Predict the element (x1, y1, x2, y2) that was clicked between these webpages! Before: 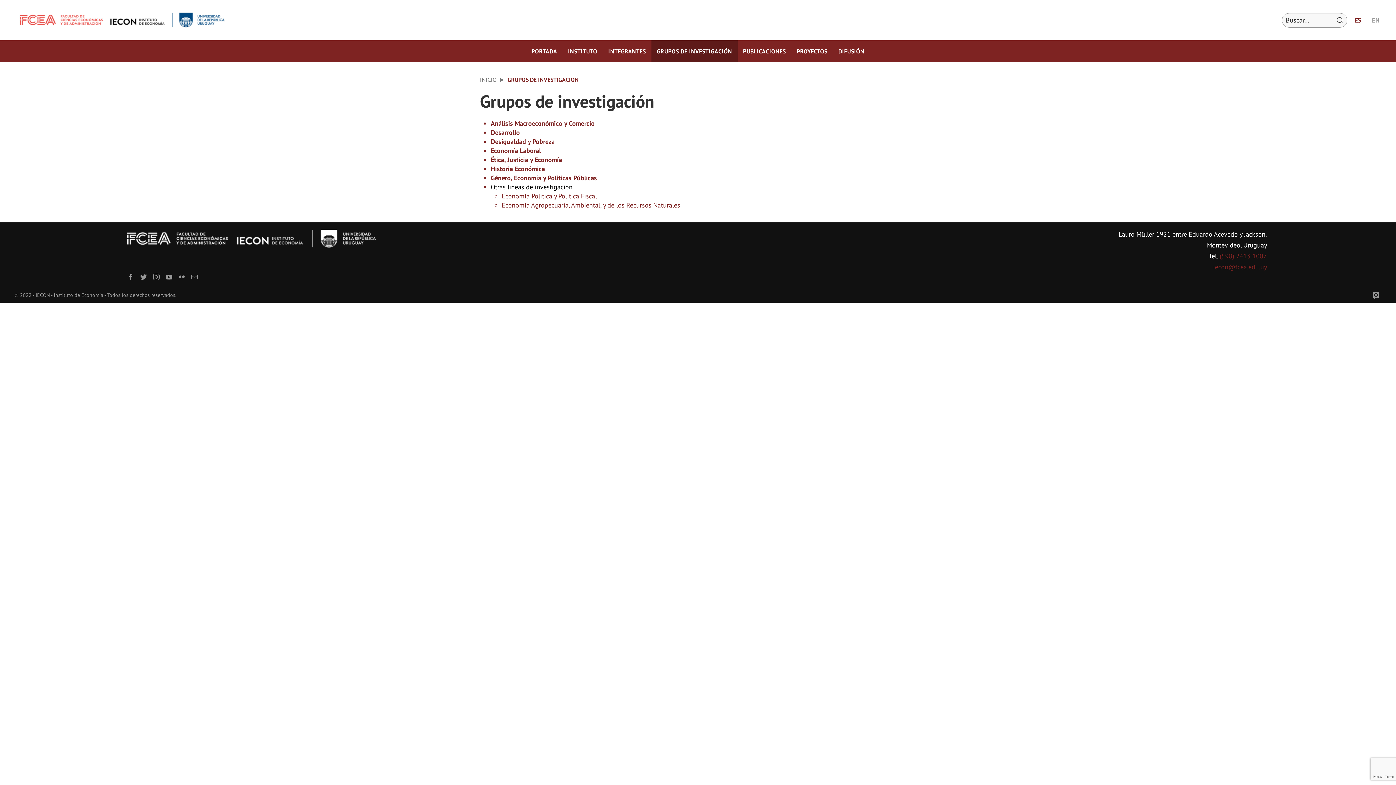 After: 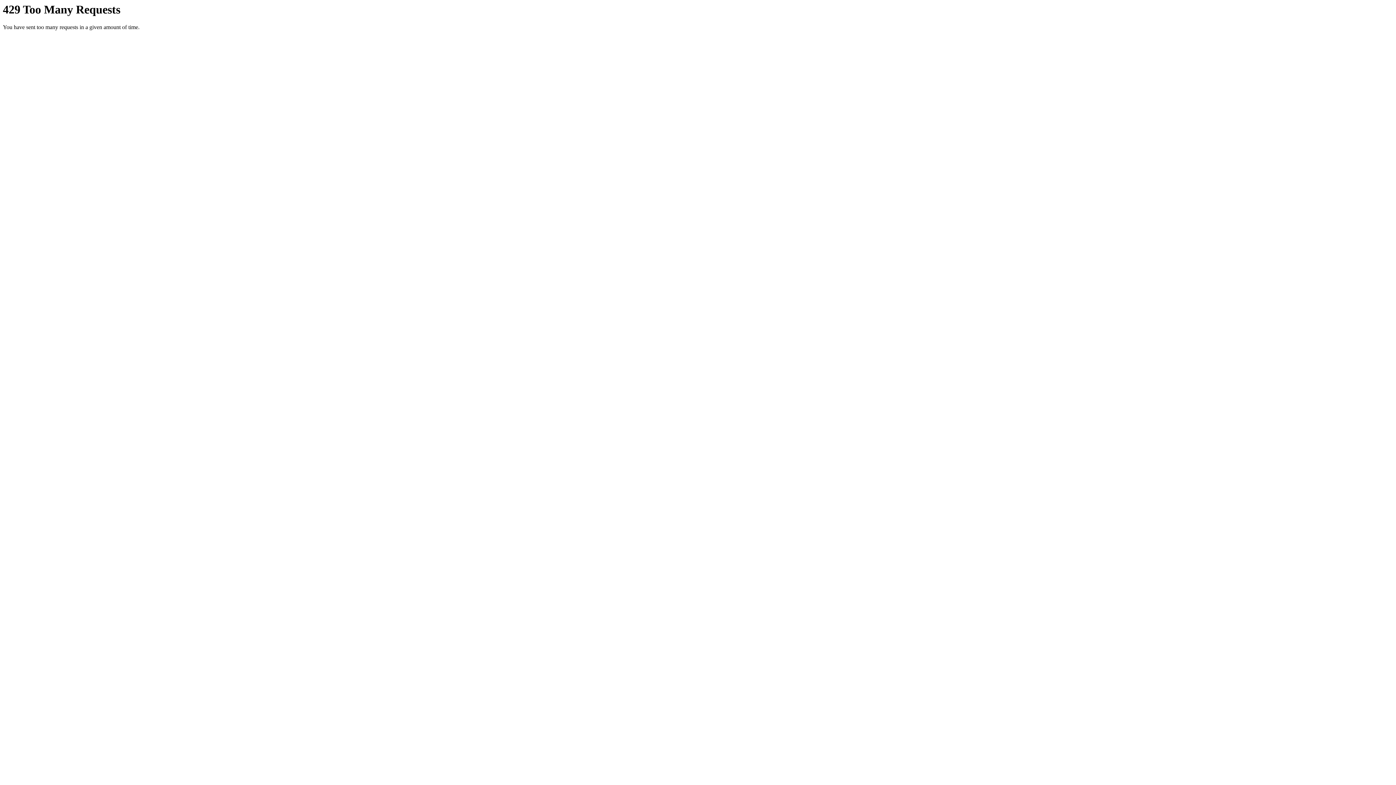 Action: bbox: (178, 272, 185, 280)